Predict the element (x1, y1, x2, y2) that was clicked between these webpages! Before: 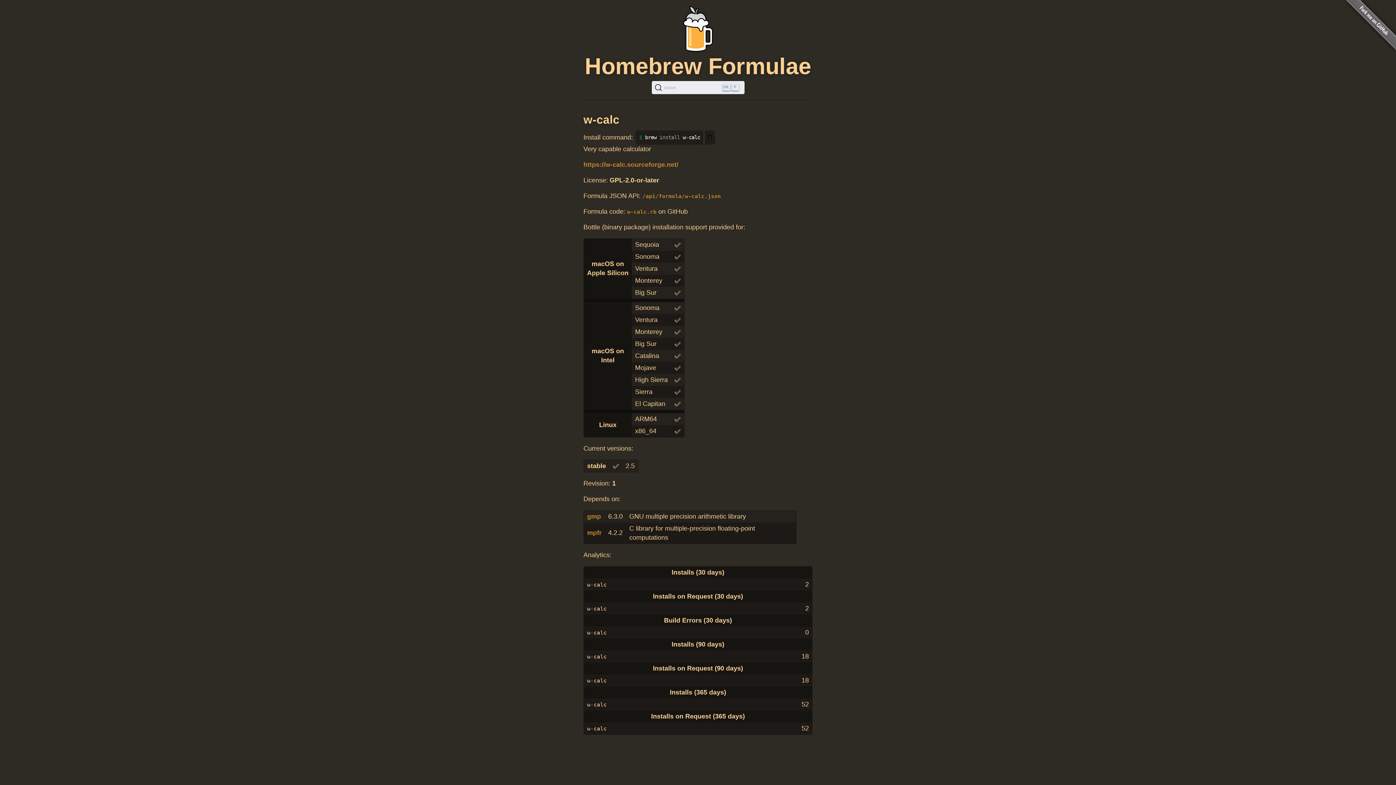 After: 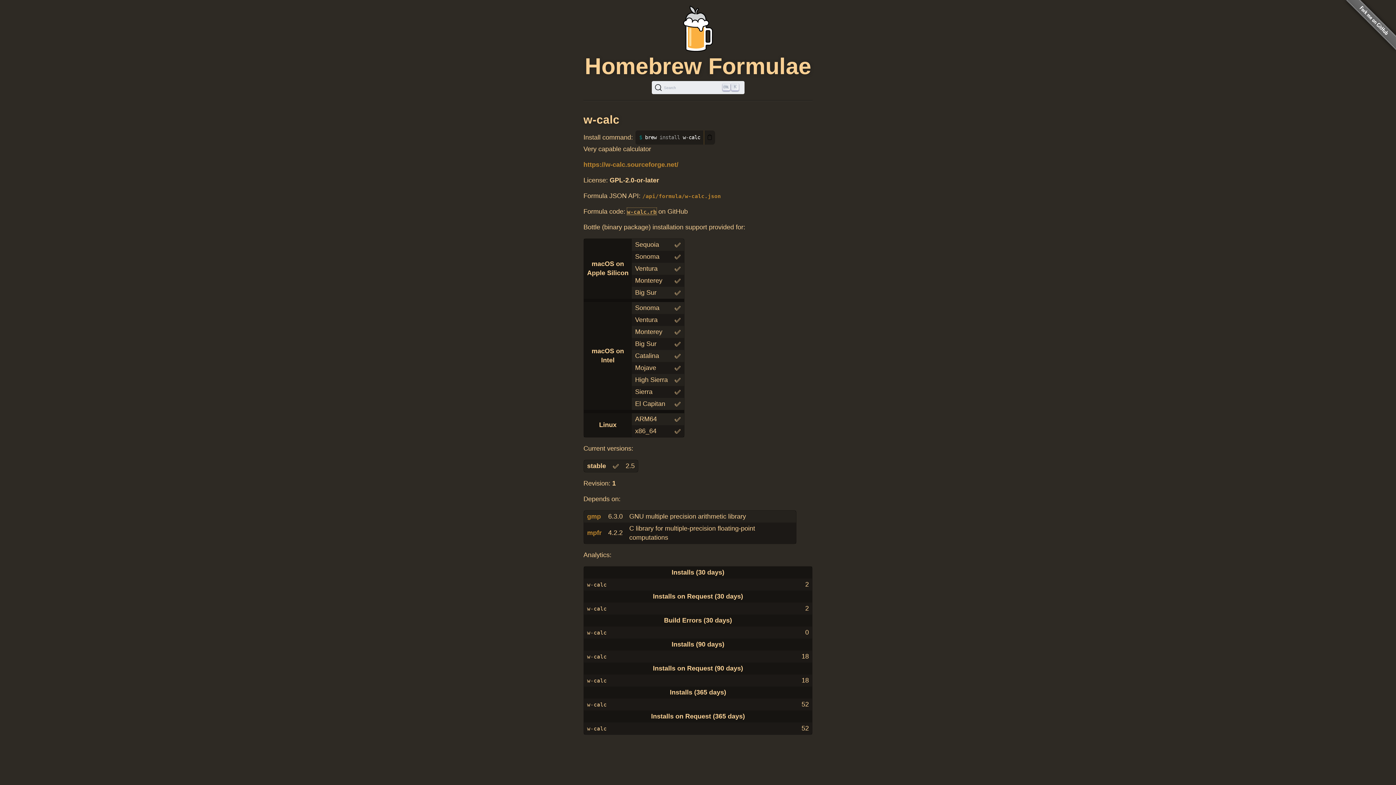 Action: label: w-calc.rb bbox: (627, 207, 656, 215)